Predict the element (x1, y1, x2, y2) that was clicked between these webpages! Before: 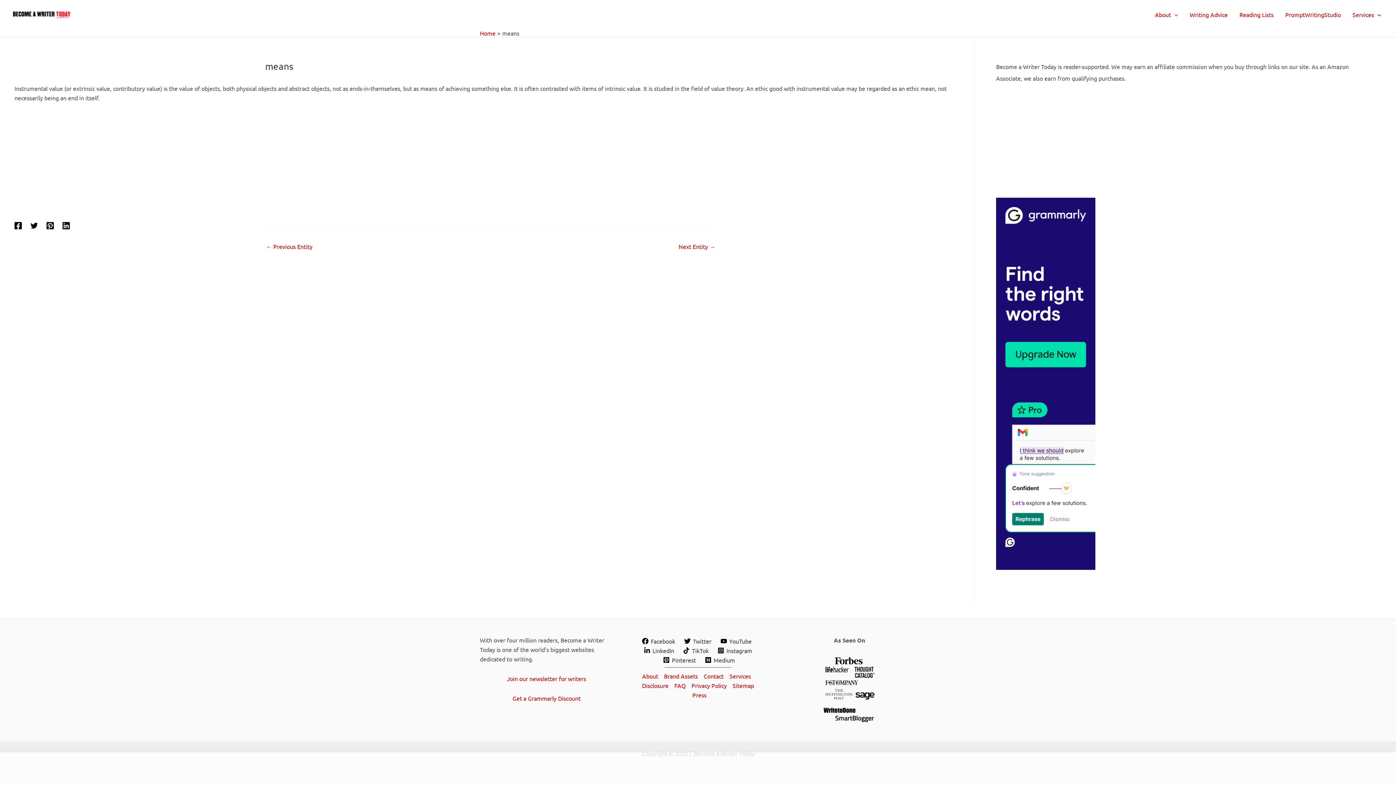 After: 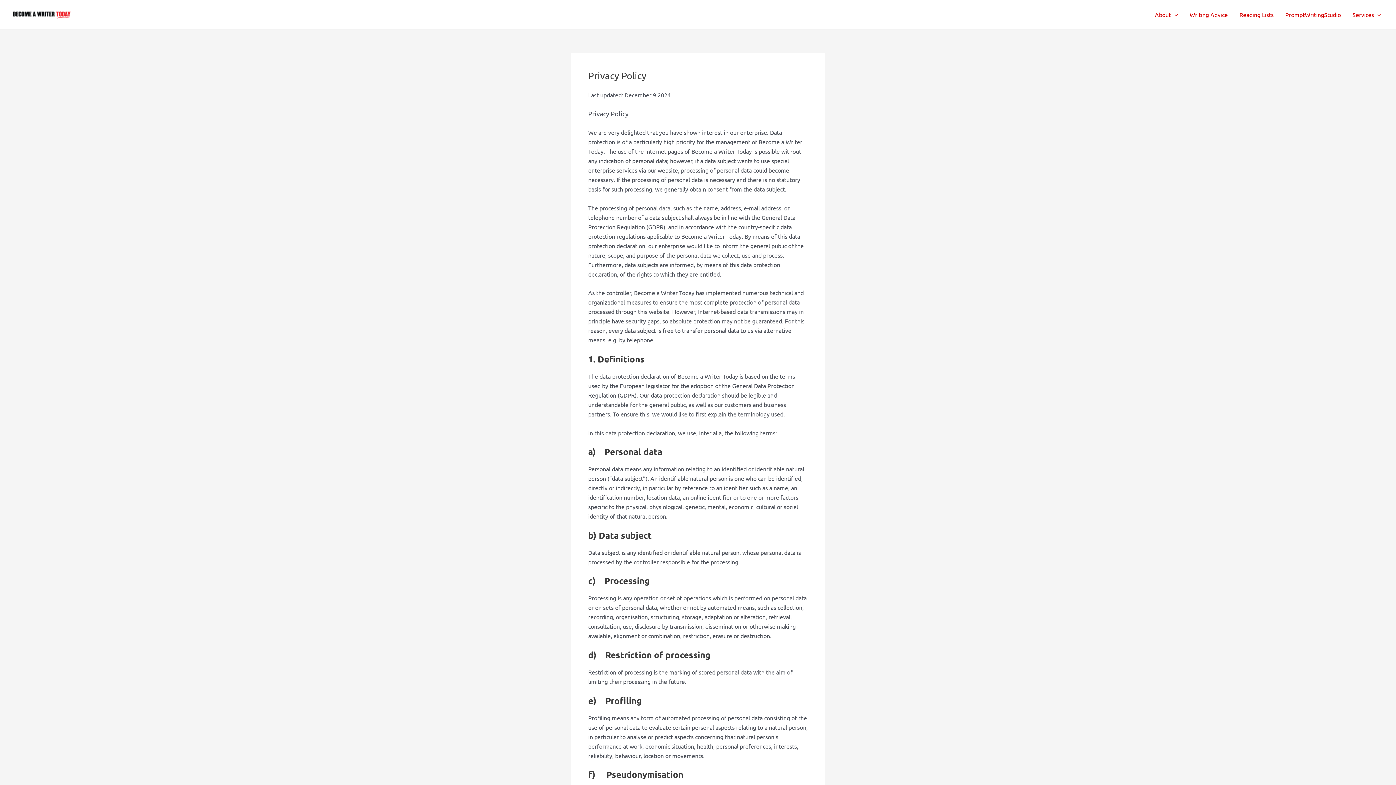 Action: label: Privacy Policy bbox: (688, 681, 729, 690)